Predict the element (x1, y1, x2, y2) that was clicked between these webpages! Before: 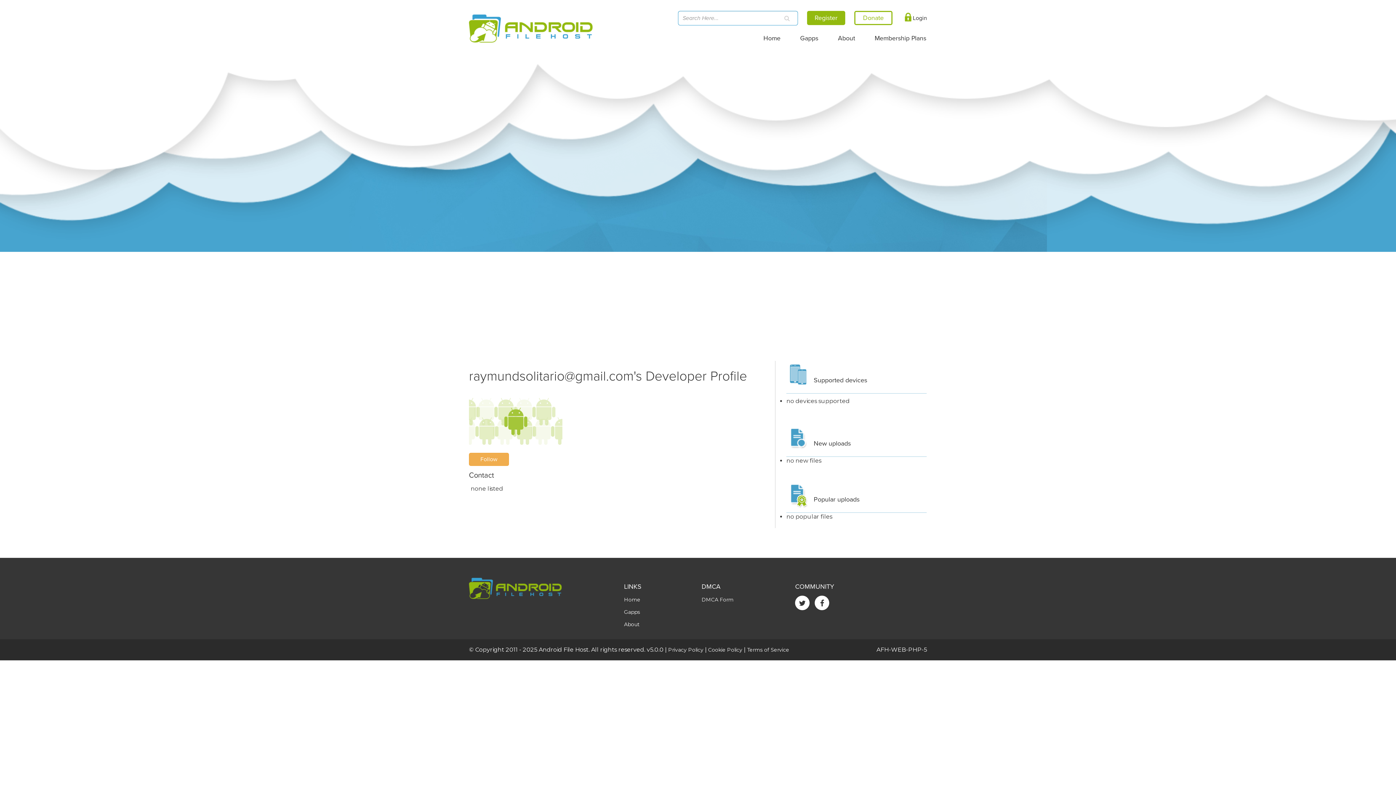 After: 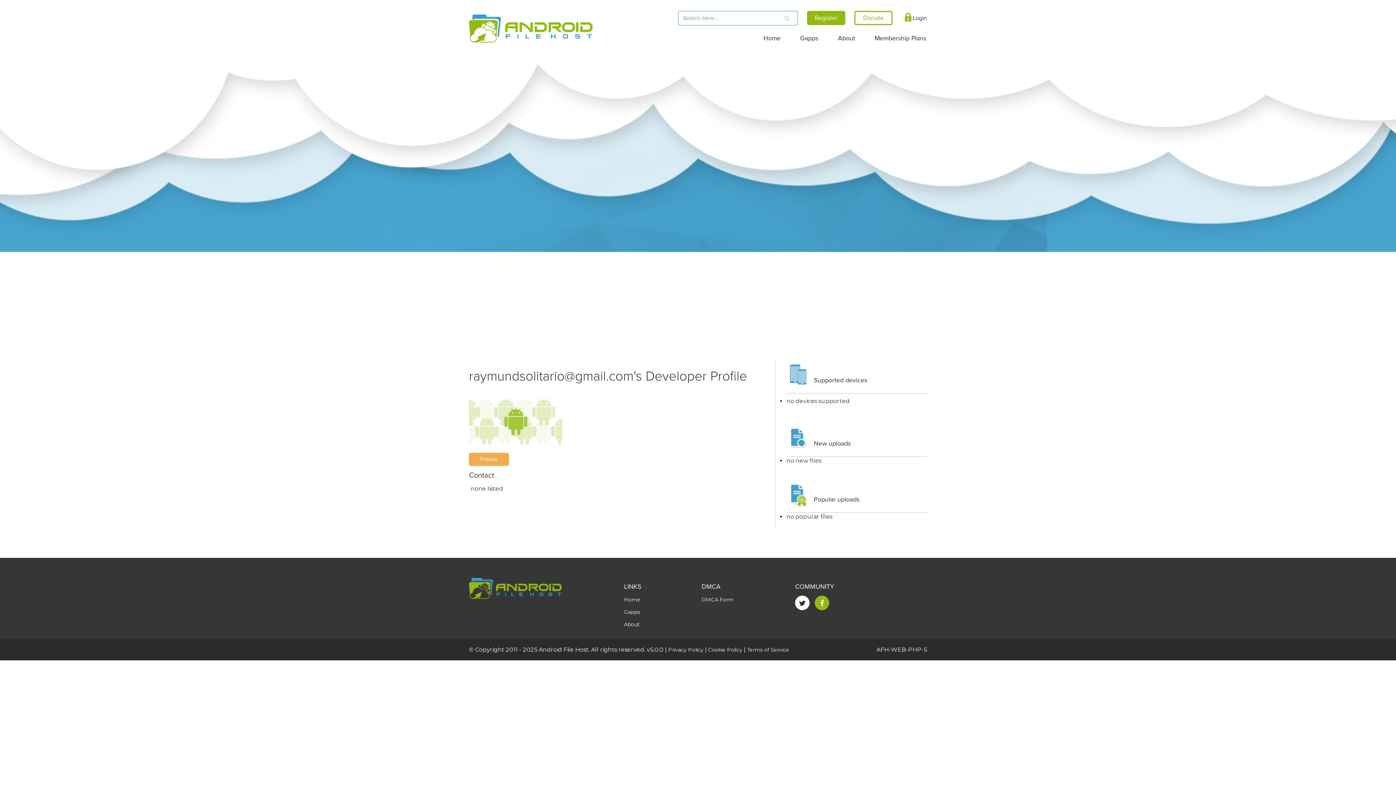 Action: bbox: (814, 596, 829, 610)